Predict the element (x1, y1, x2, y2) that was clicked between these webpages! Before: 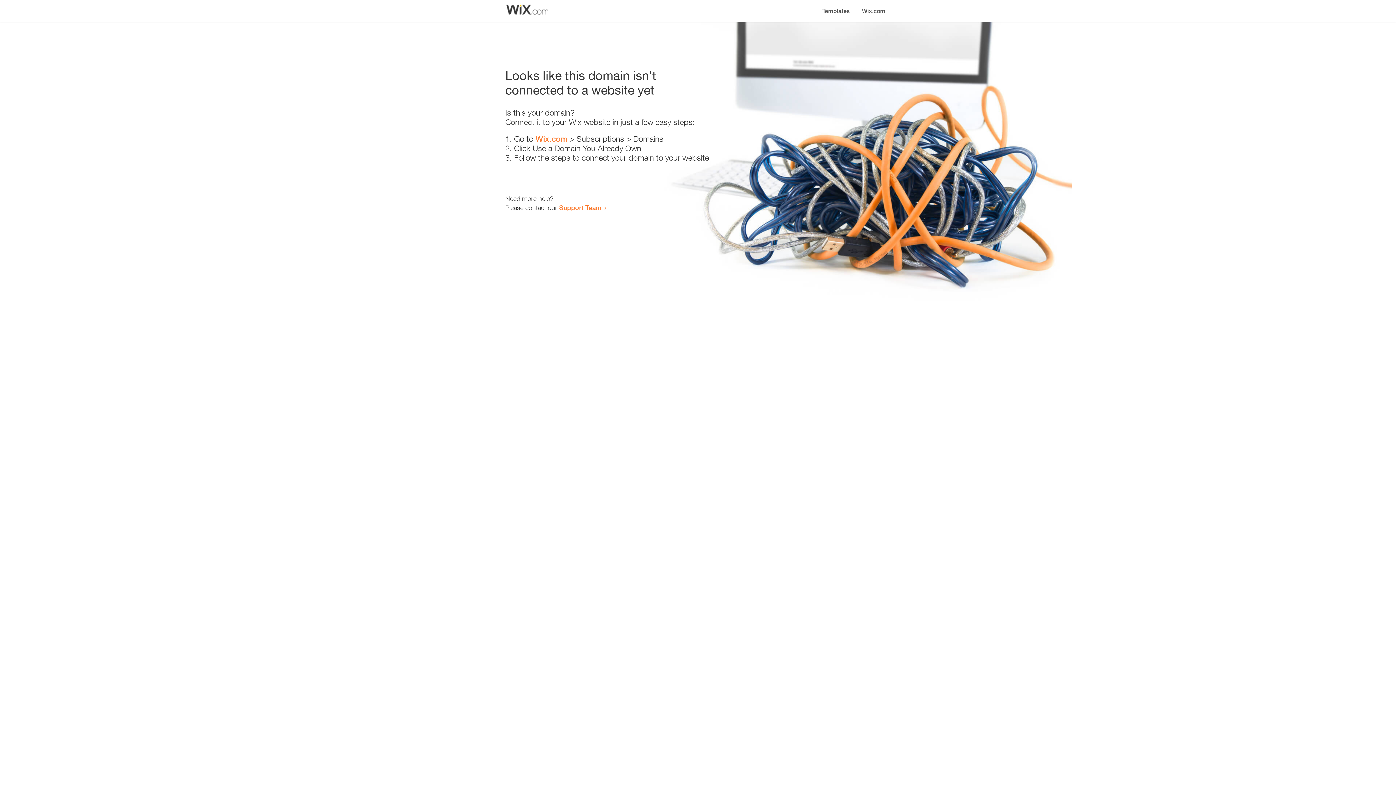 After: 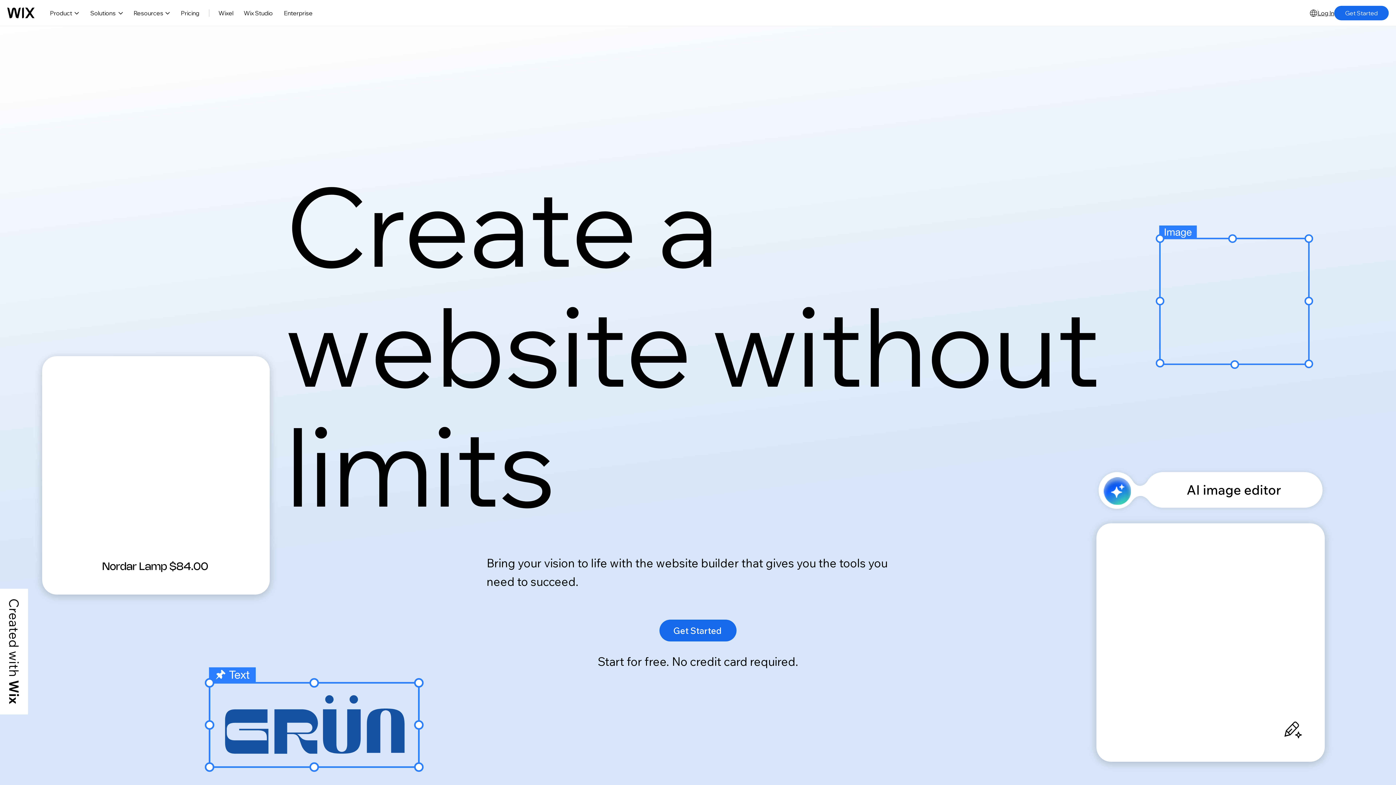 Action: bbox: (535, 134, 567, 143) label: Wix.com